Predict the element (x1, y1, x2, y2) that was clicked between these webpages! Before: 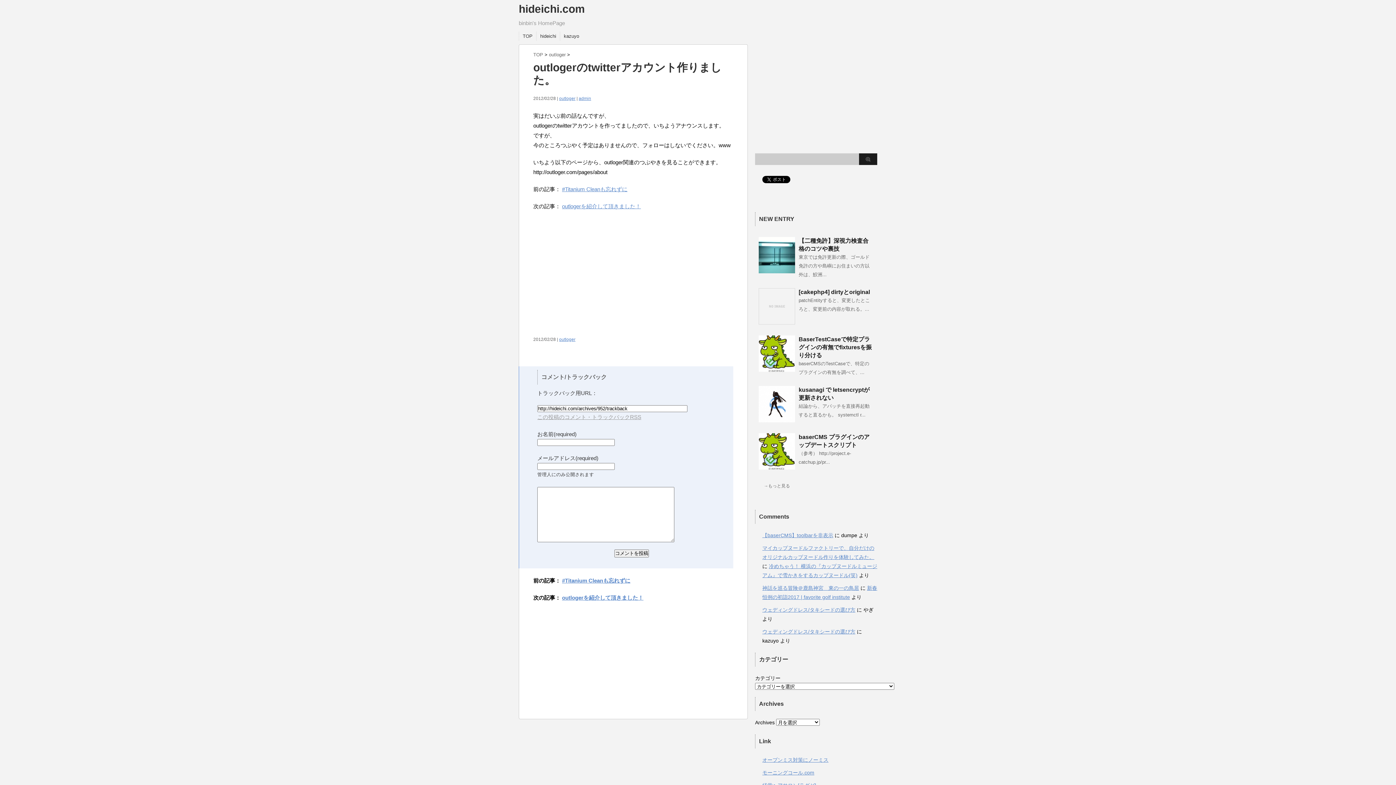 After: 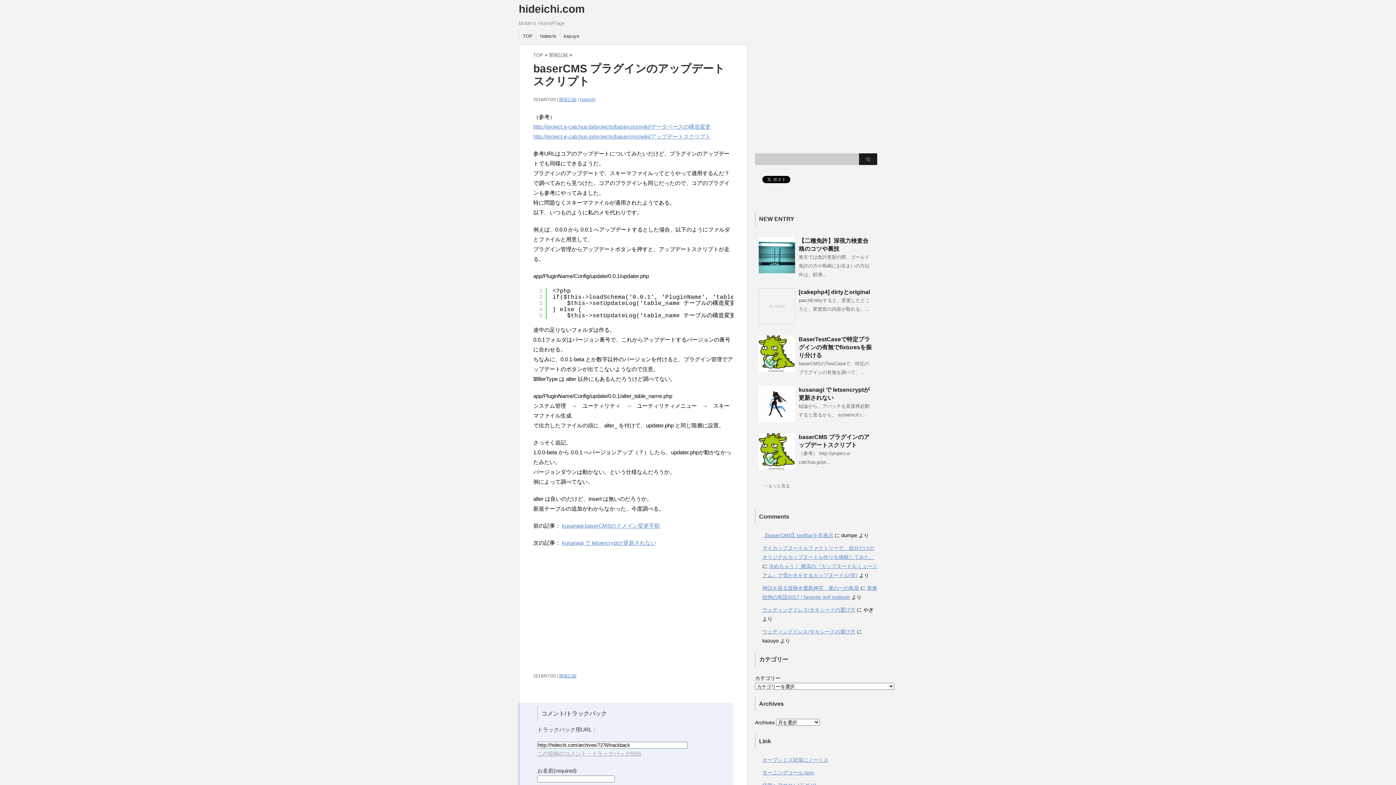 Action: bbox: (758, 464, 795, 469)